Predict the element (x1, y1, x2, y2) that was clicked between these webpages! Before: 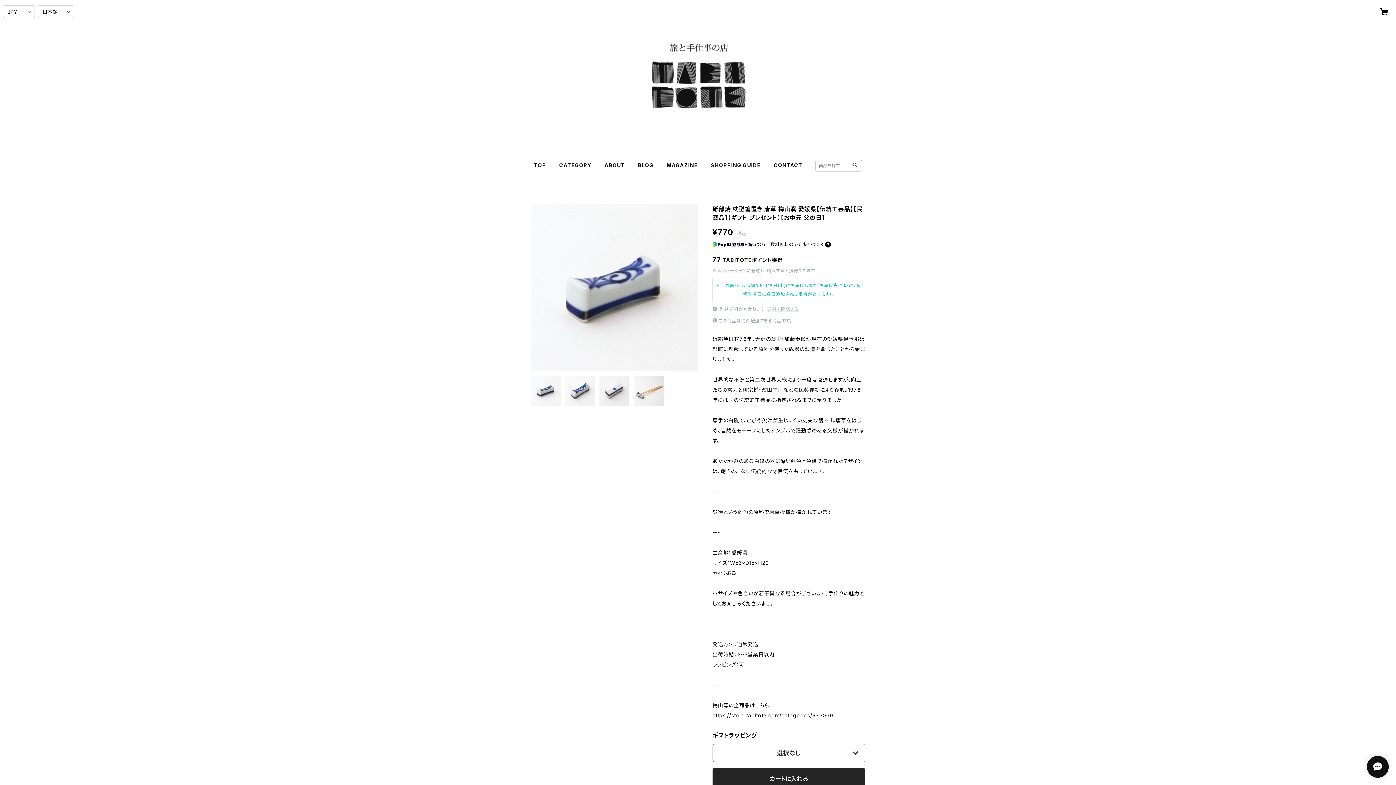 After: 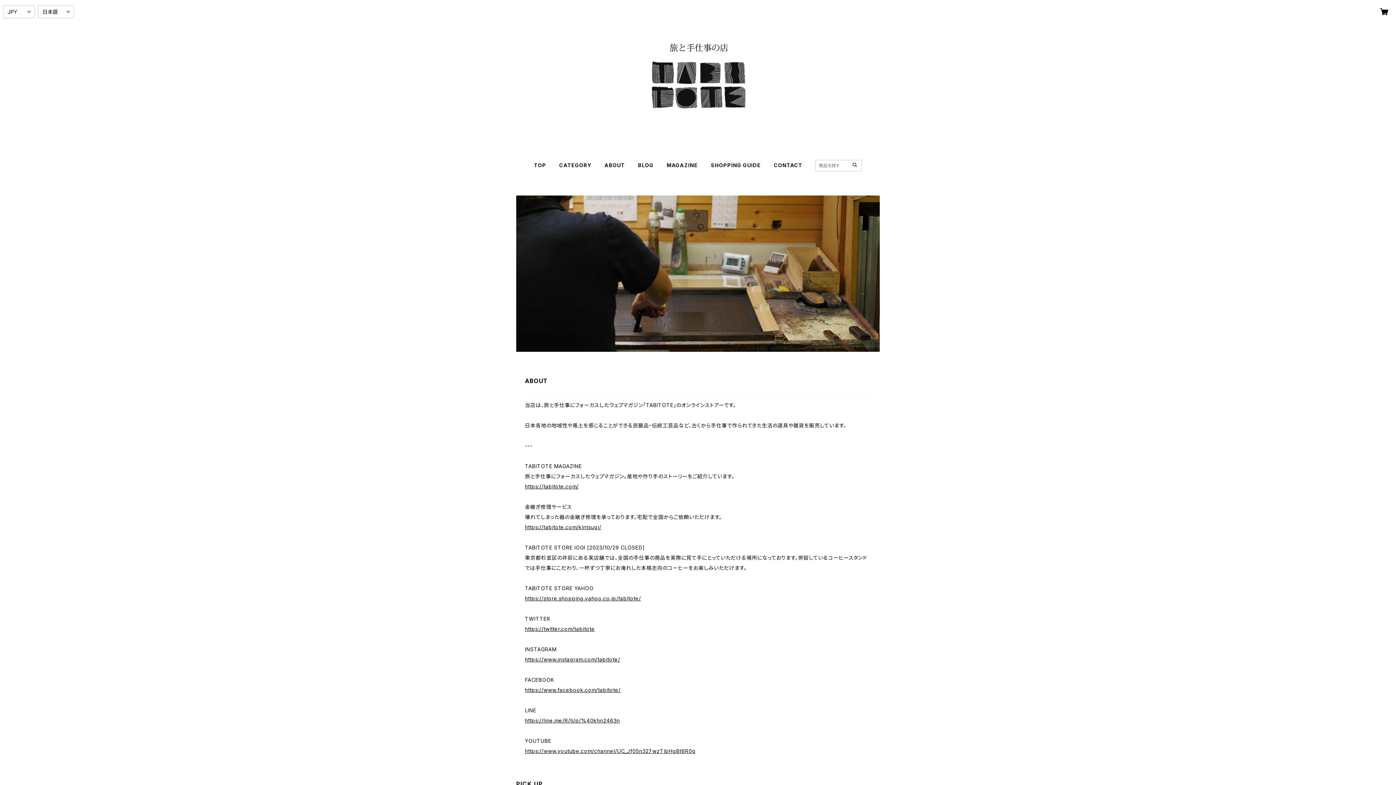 Action: bbox: (604, 162, 624, 168) label: ABOUT